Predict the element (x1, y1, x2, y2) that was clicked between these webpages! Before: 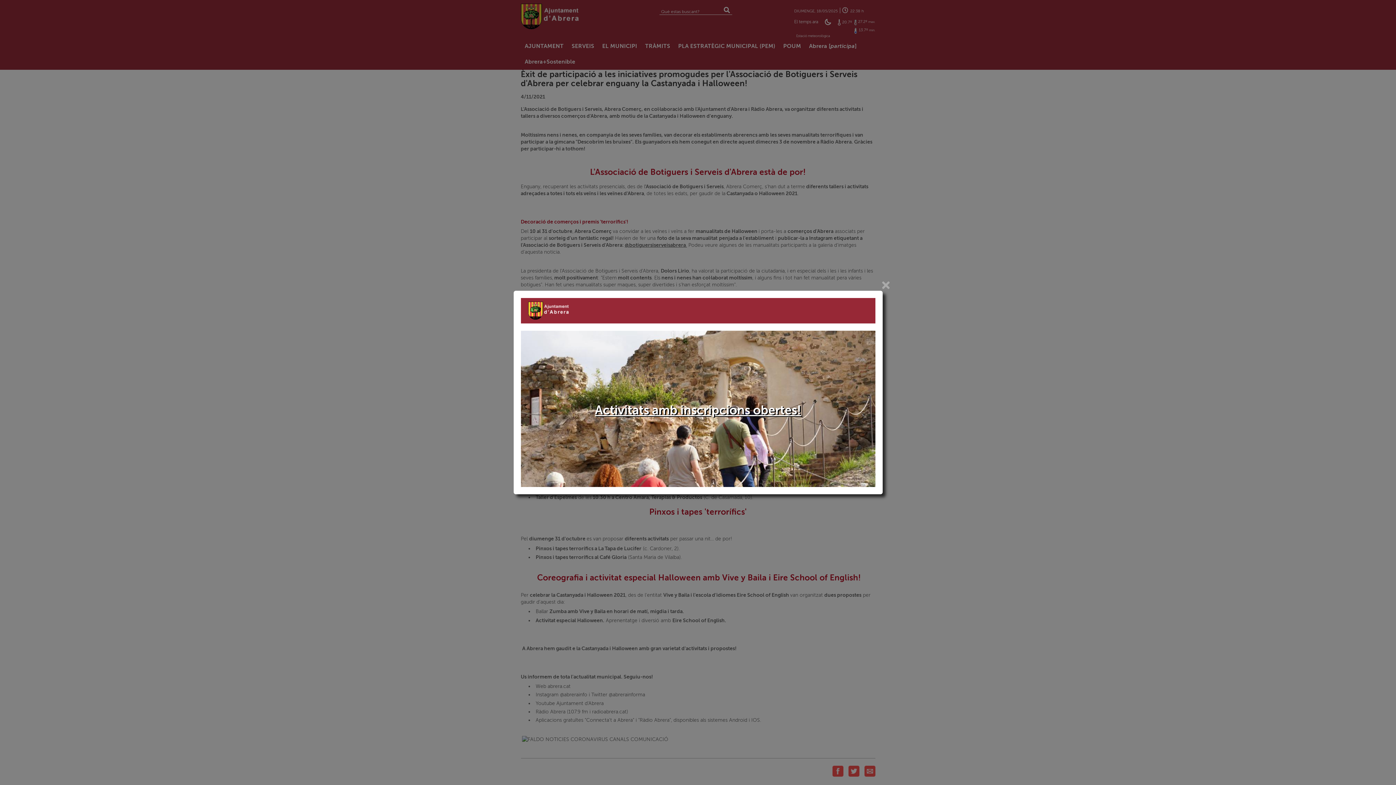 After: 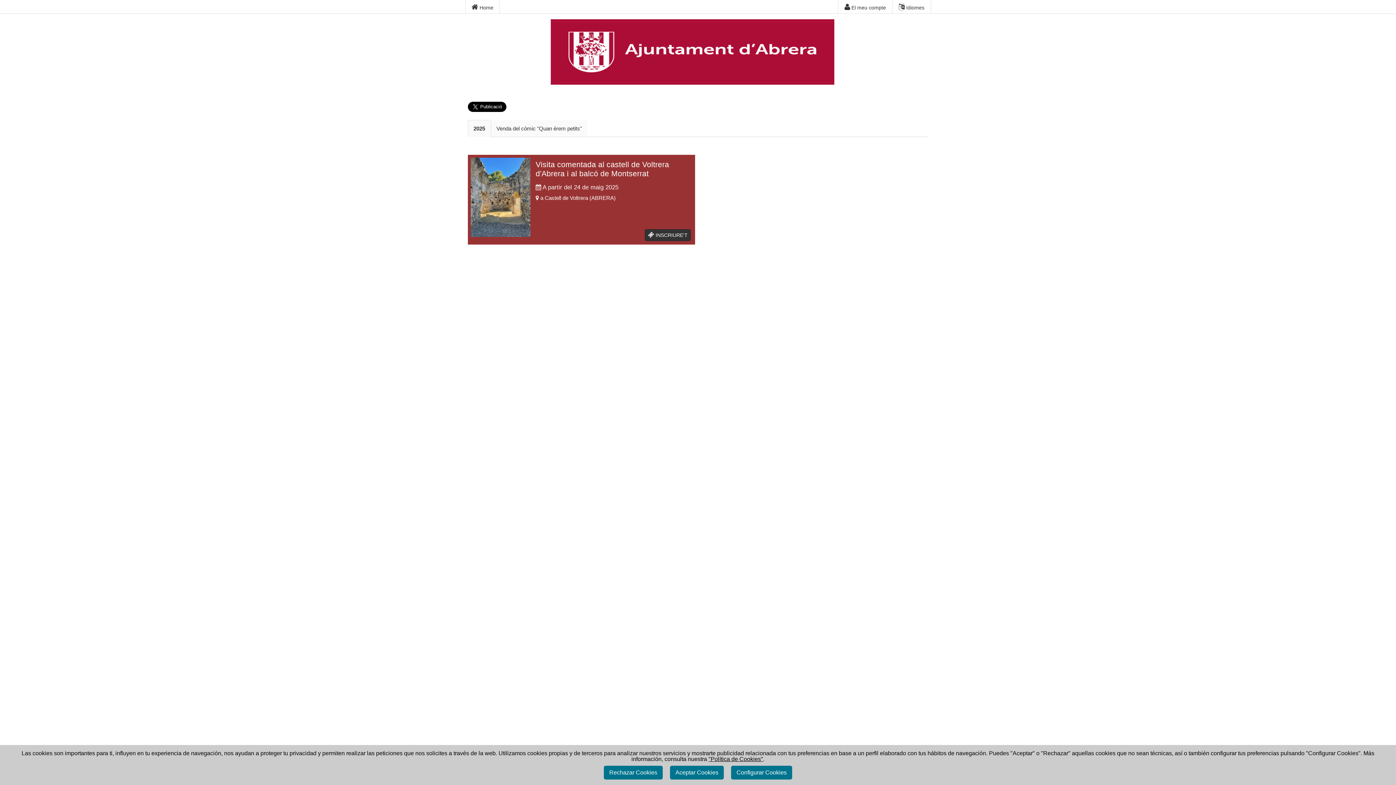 Action: label: Activitats amb inscripcions obertes!
 bbox: (595, 403, 801, 417)